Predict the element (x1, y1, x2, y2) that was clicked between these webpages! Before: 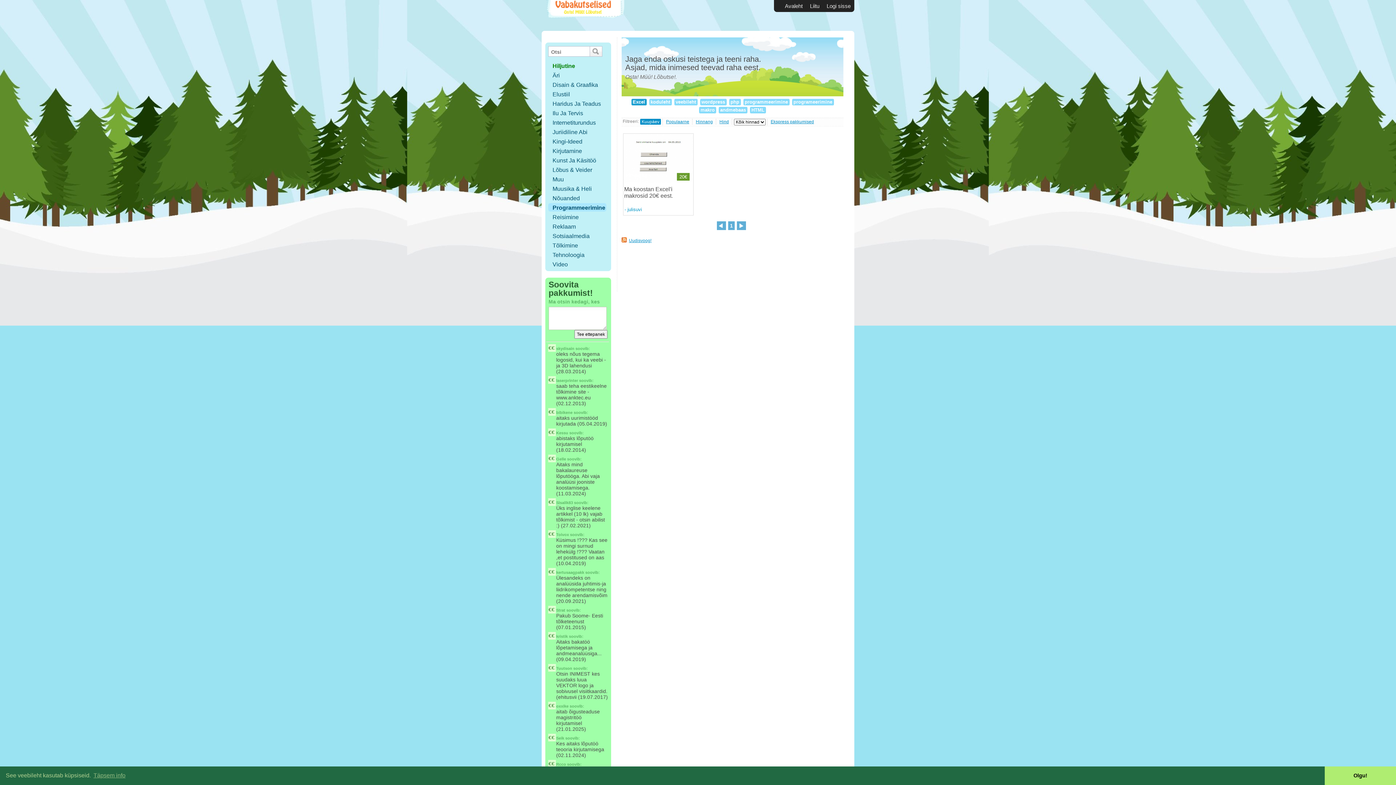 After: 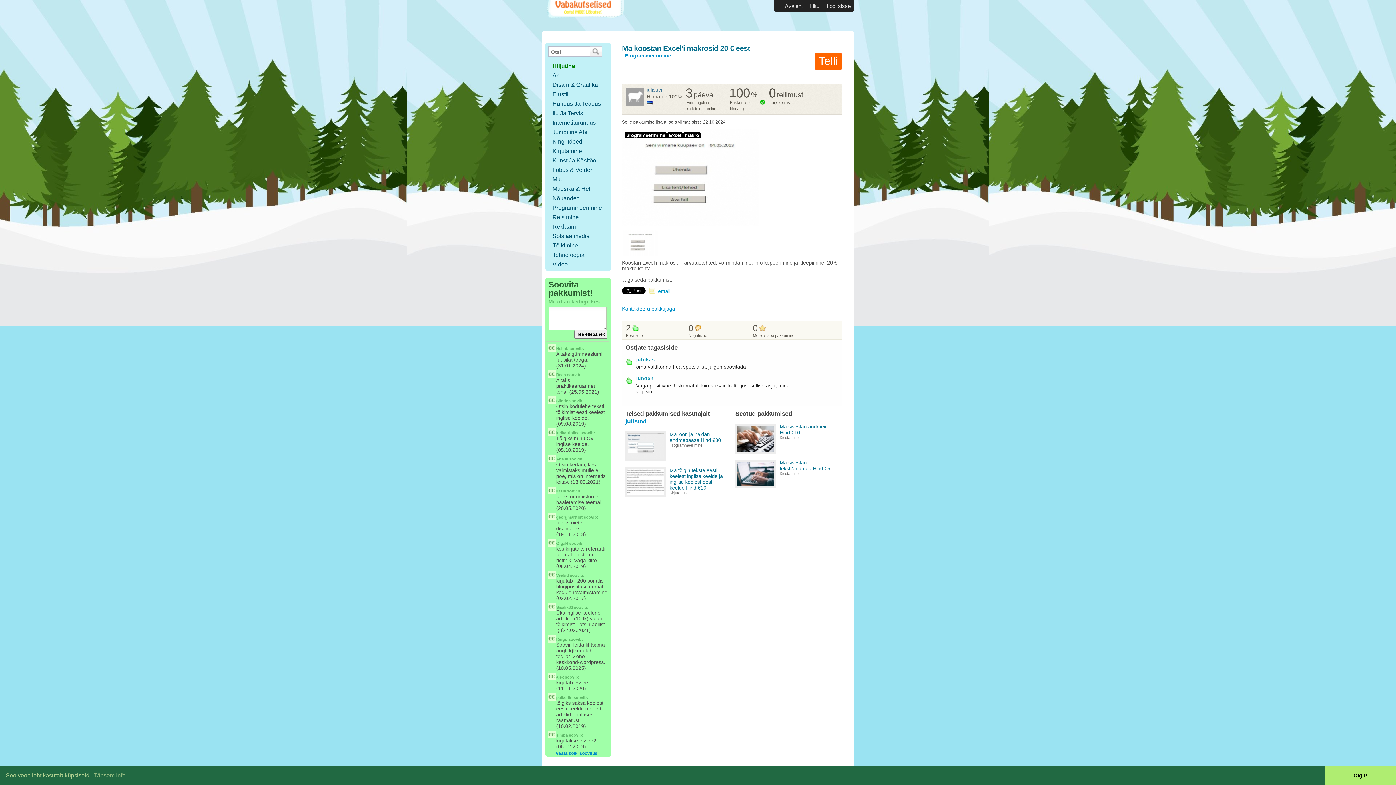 Action: bbox: (624, 186, 672, 198) label: Ma koostan Excel'i makrosid 20€ eest